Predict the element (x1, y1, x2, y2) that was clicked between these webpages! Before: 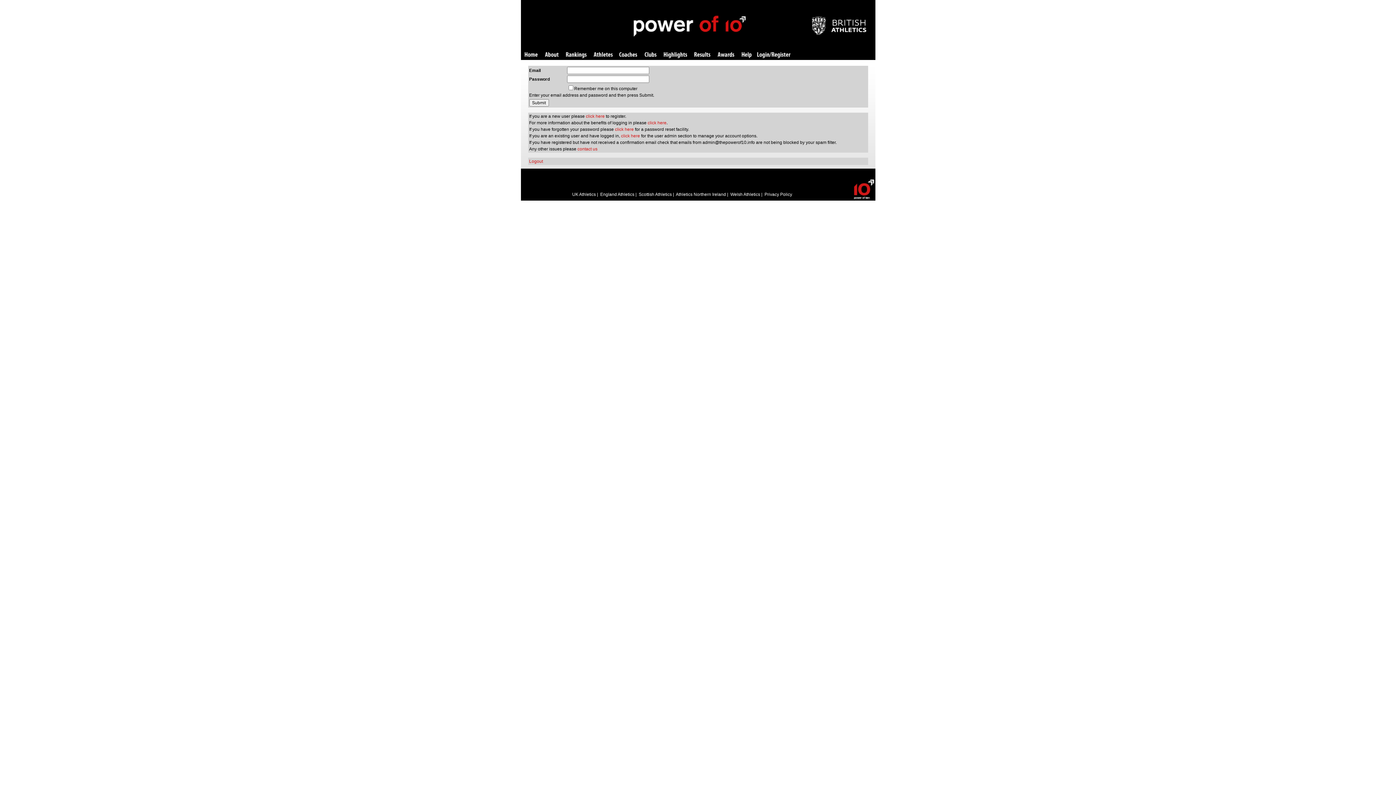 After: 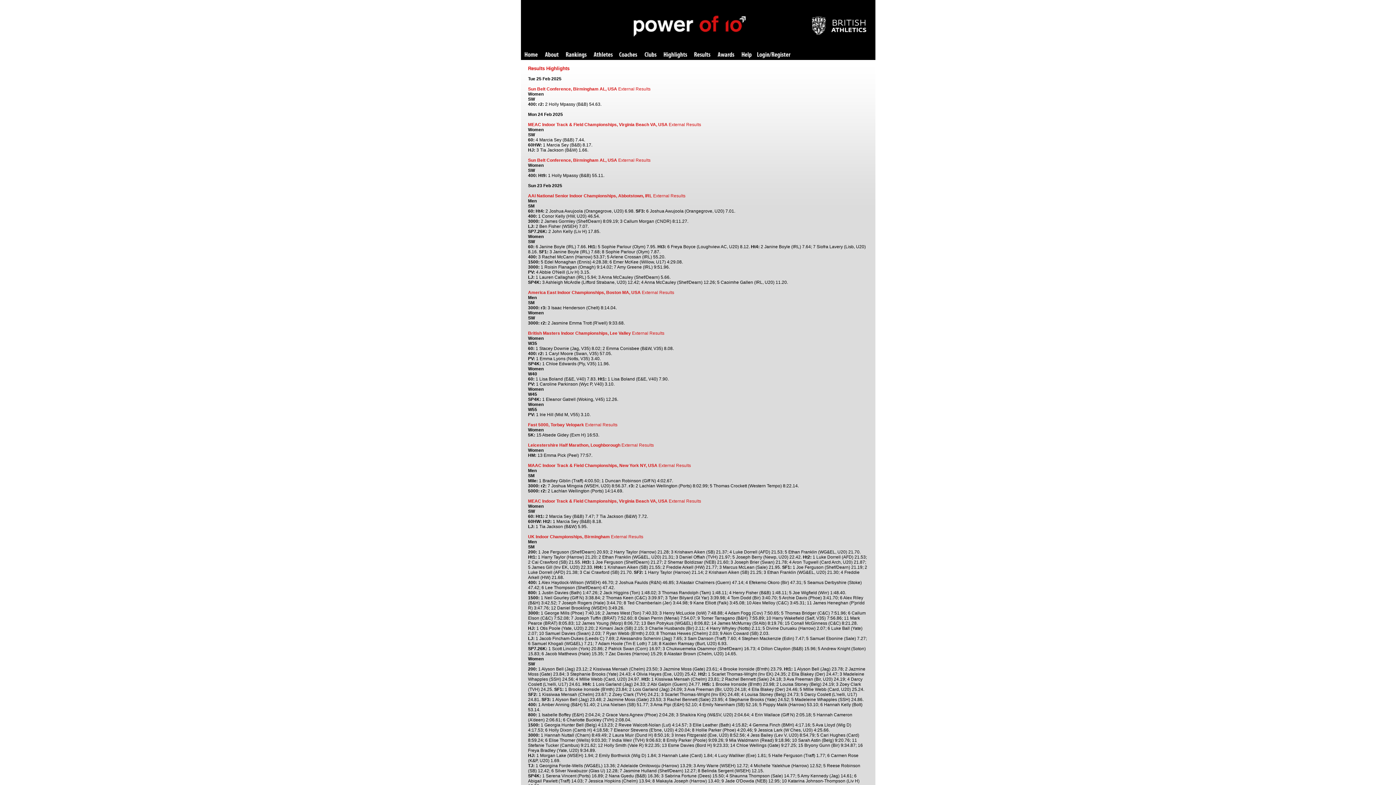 Action: bbox: (663, 52, 687, 58) label: Highlights